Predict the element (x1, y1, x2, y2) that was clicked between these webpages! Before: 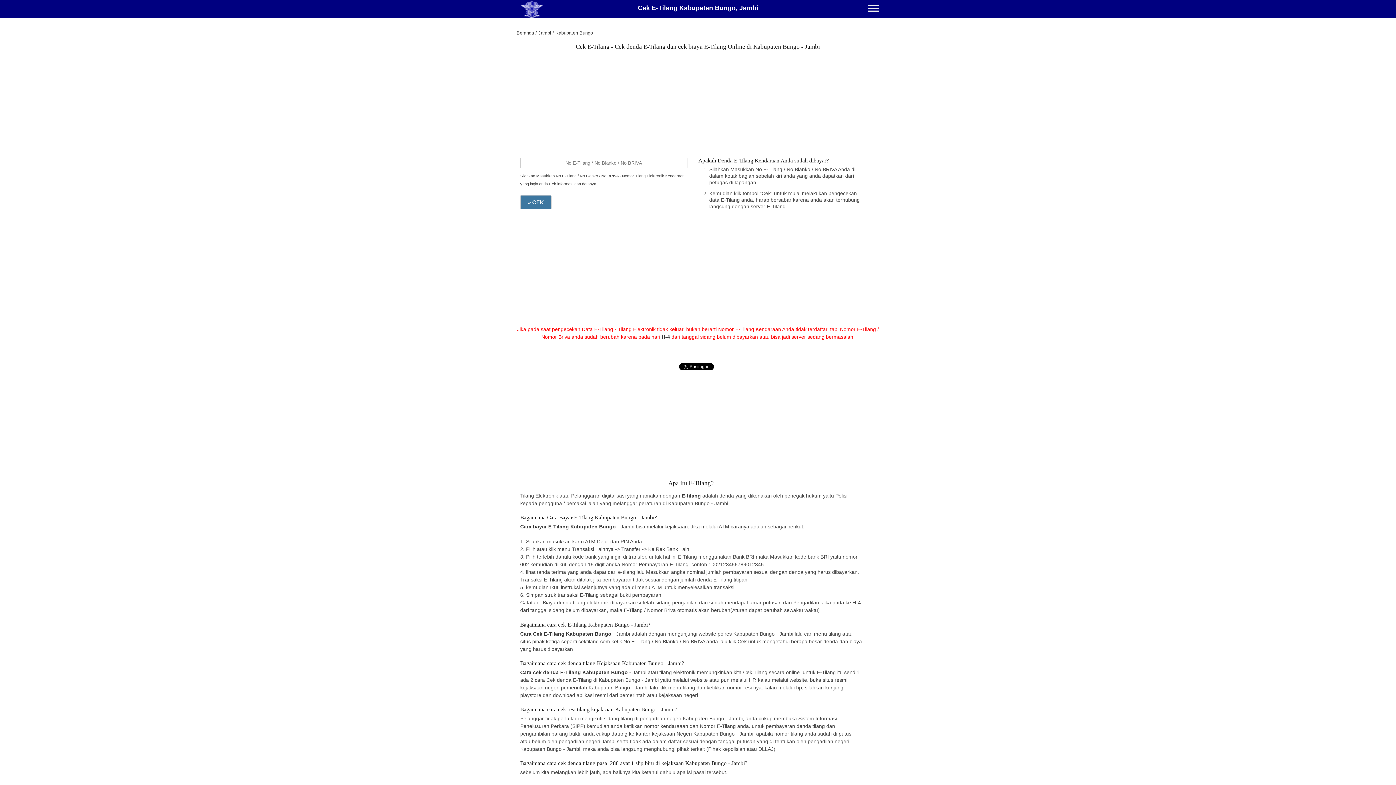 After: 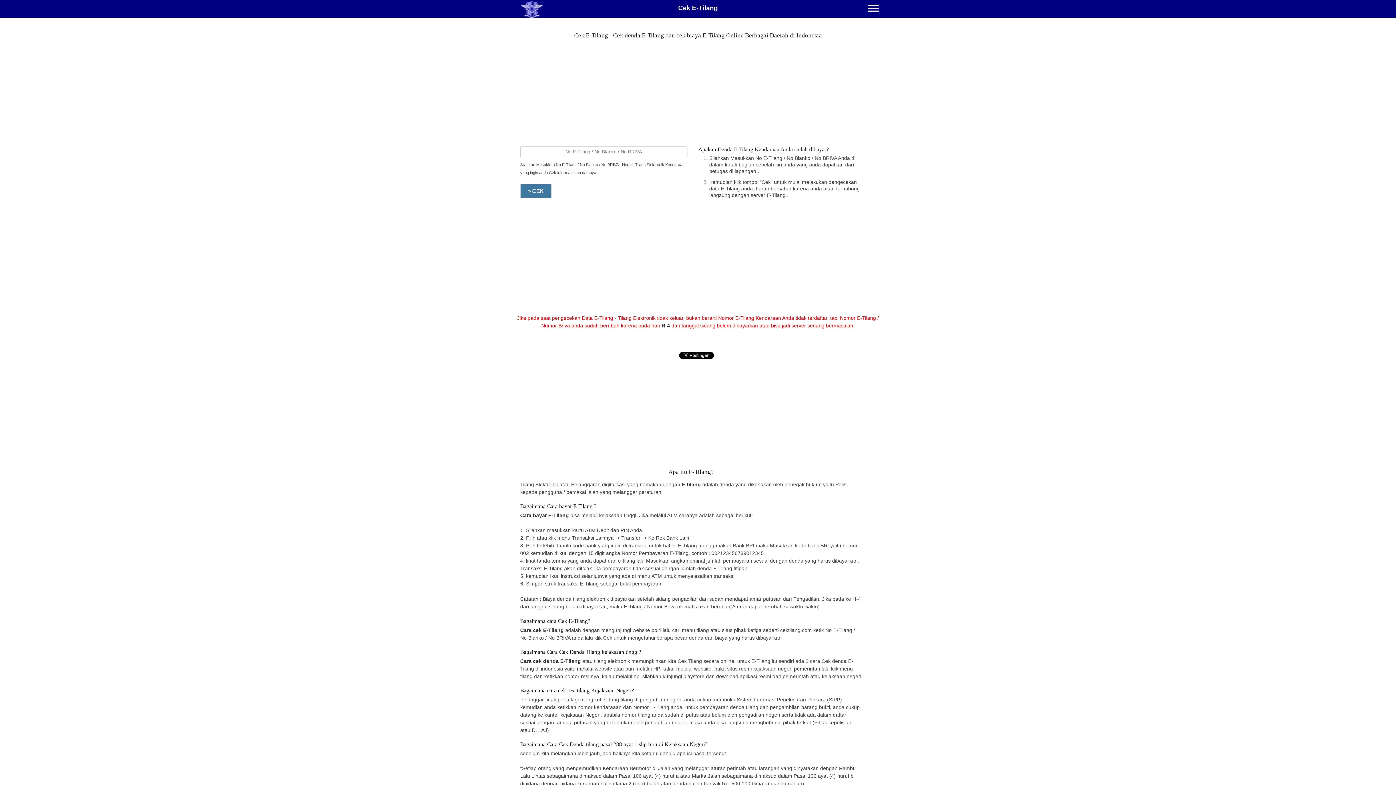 Action: label: Beranda bbox: (516, 30, 534, 35)